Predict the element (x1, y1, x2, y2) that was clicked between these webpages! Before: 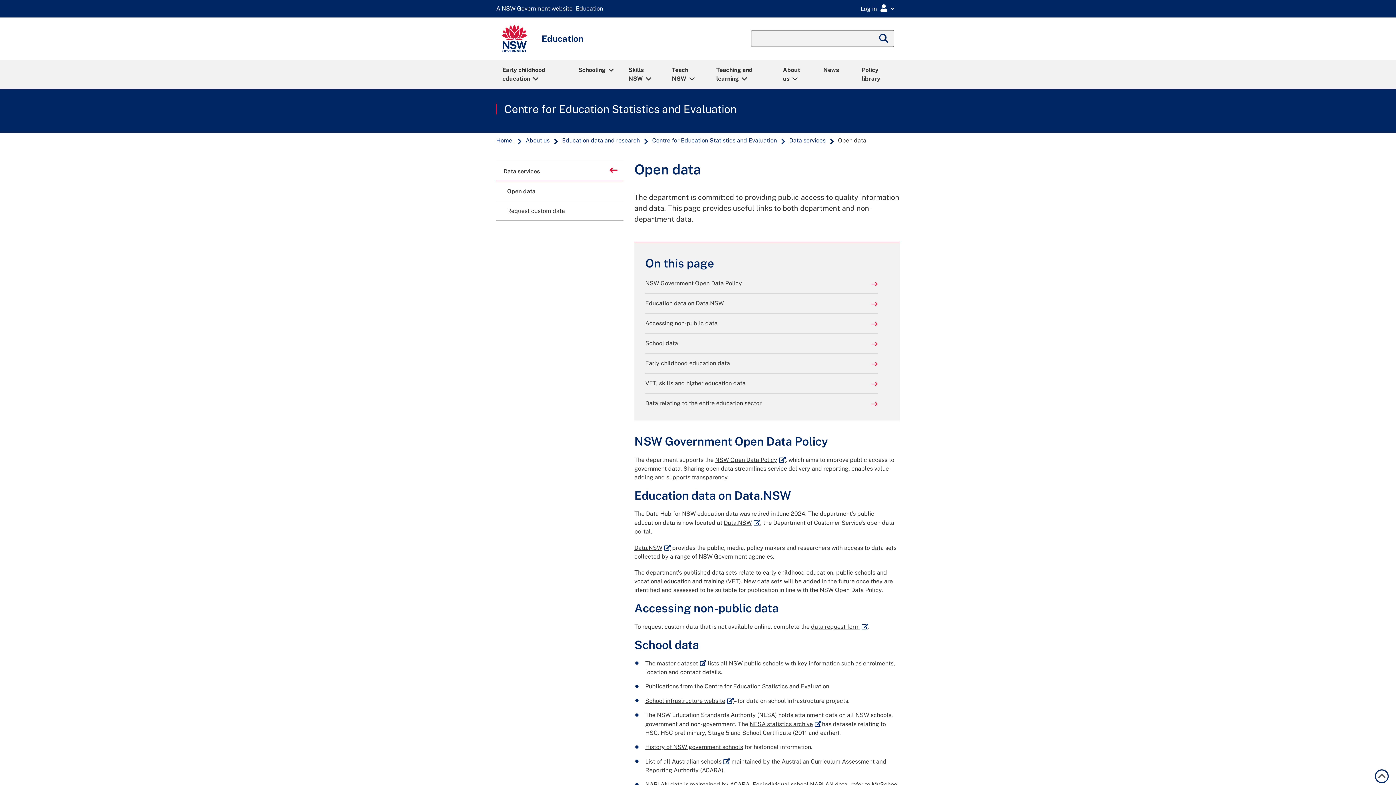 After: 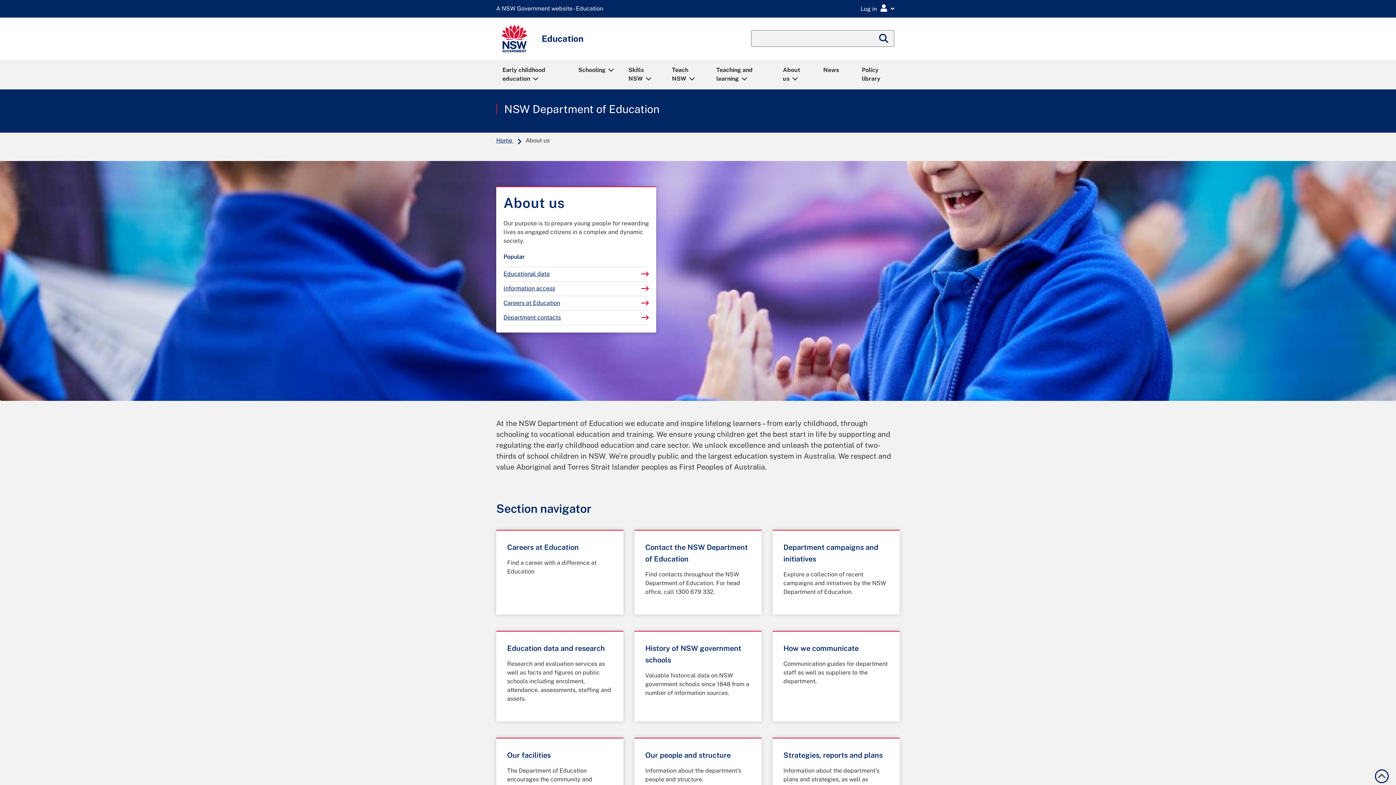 Action: label: About us bbox: (524, 137, 550, 143)